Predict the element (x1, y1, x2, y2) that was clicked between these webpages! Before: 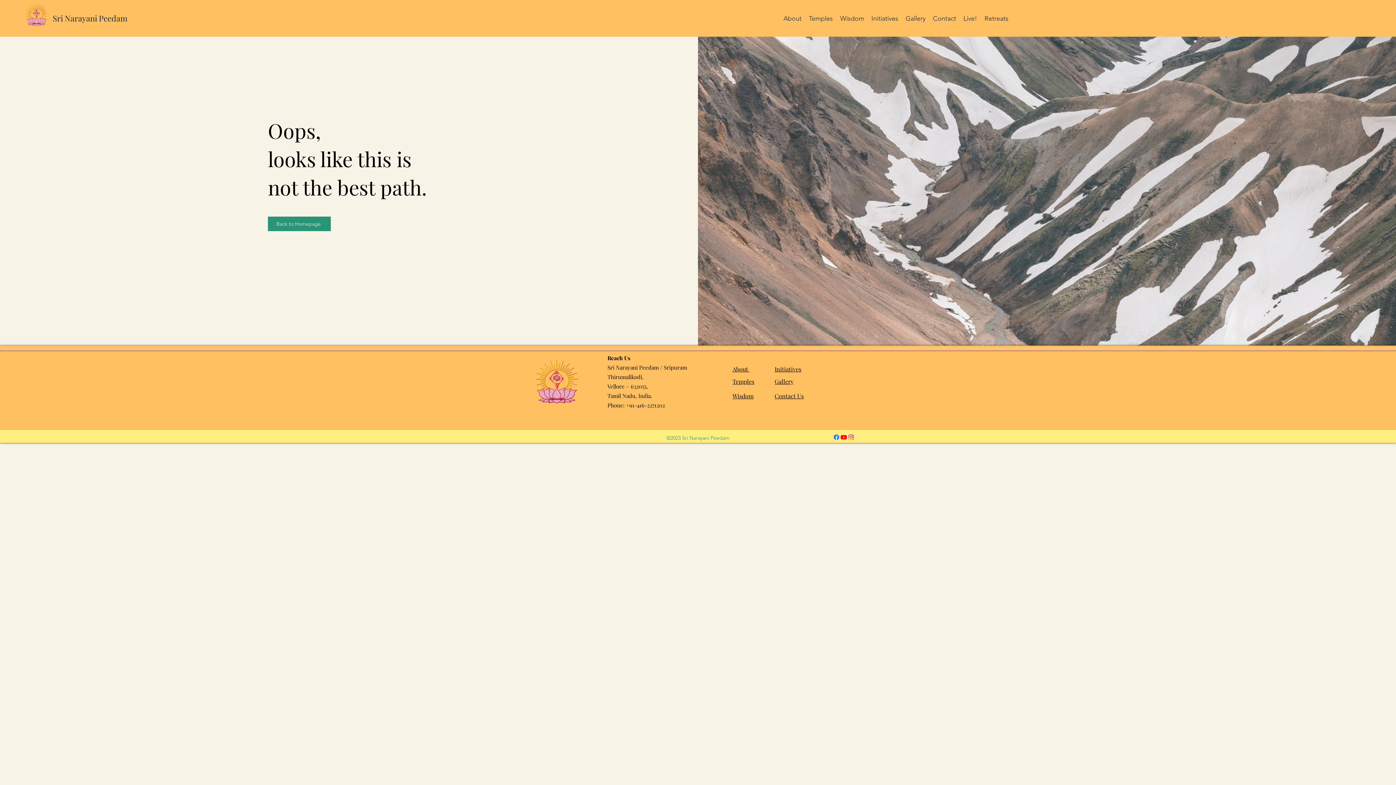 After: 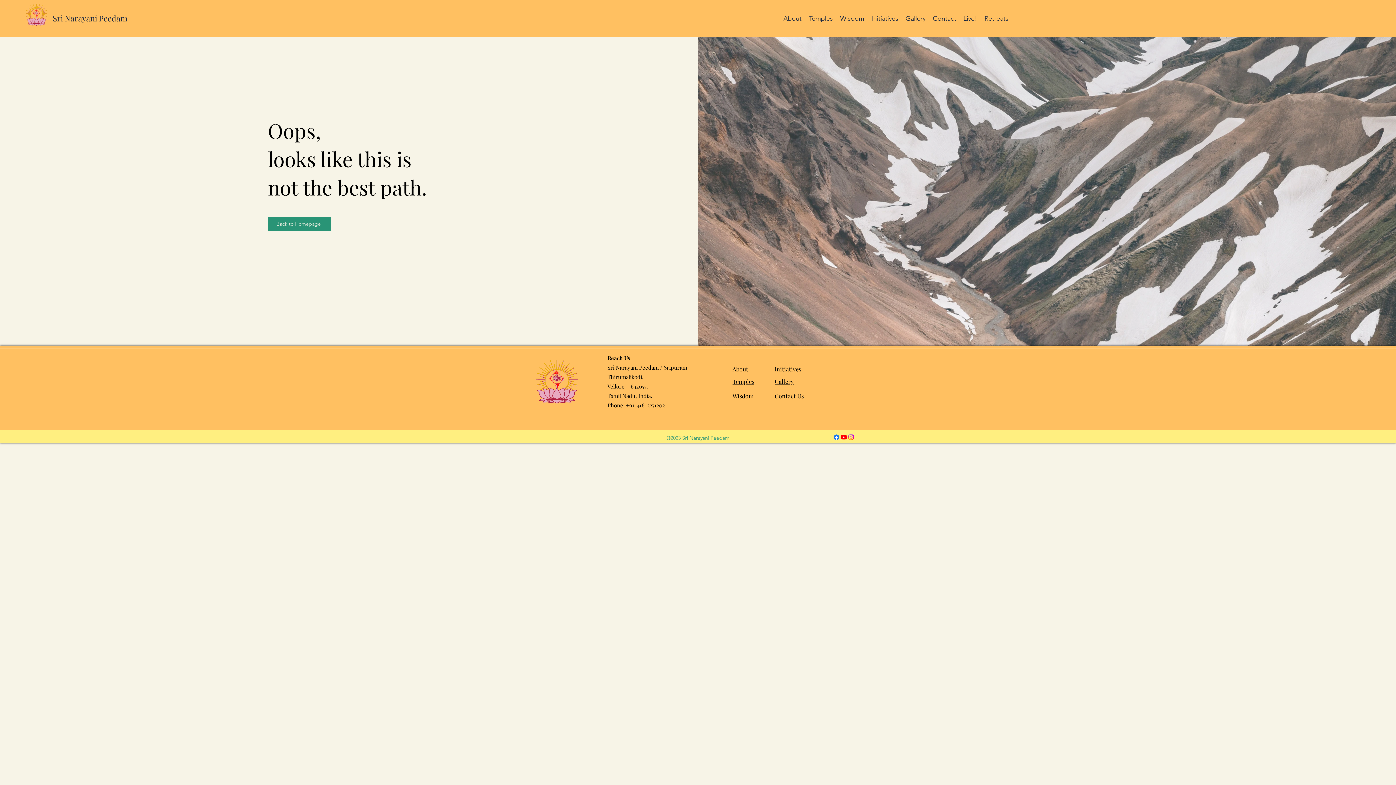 Action: label: Instagram bbox: (847, 433, 854, 441)